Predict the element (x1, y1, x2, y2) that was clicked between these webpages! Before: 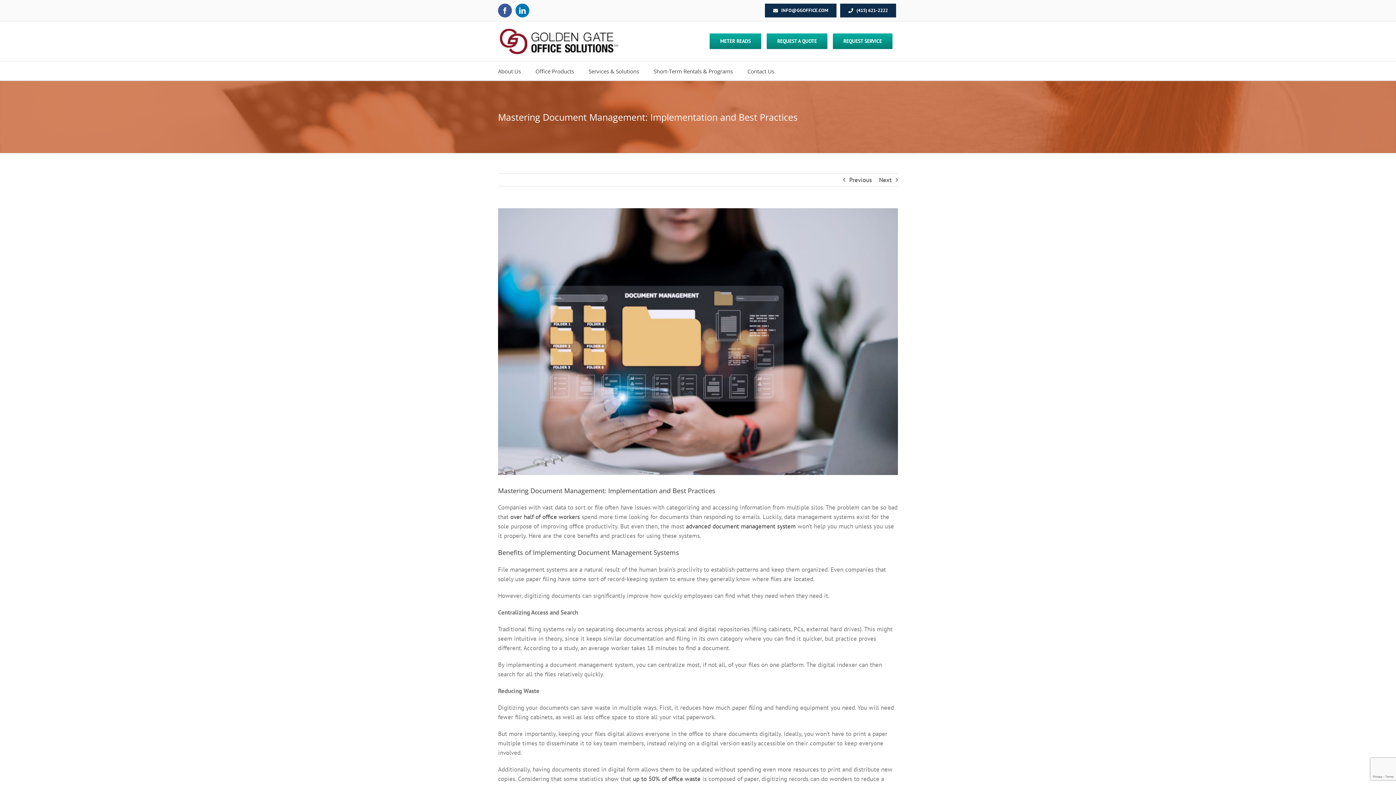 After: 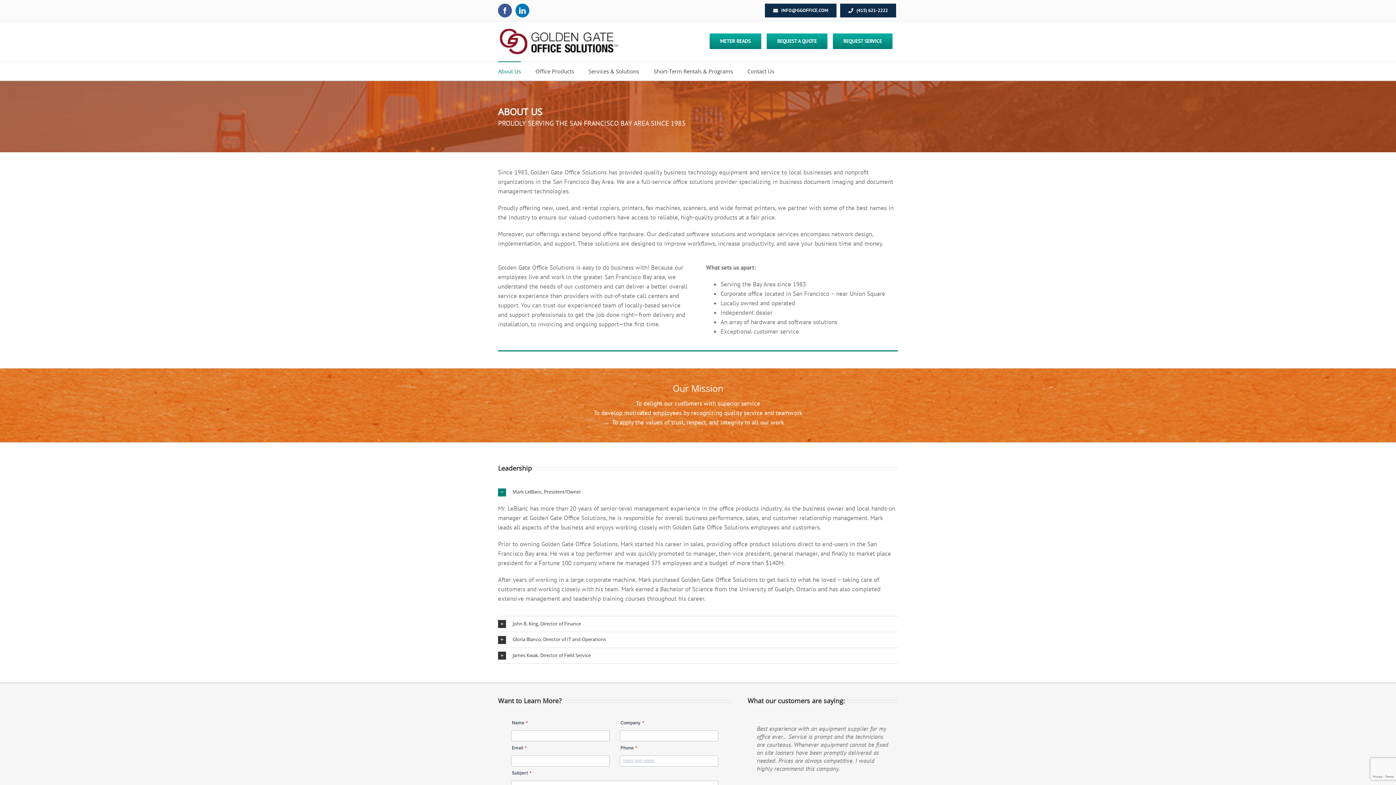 Action: label: About Us bbox: (498, 61, 521, 80)